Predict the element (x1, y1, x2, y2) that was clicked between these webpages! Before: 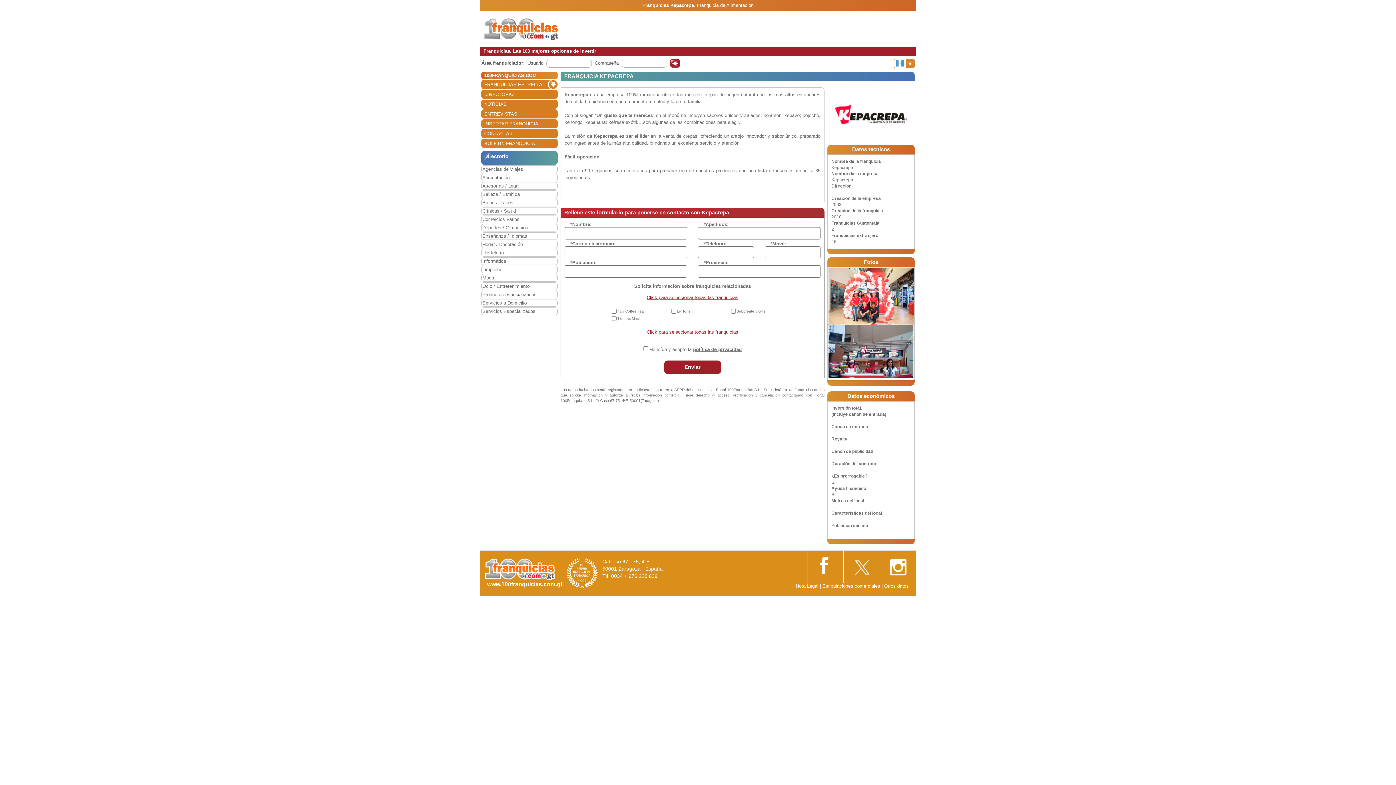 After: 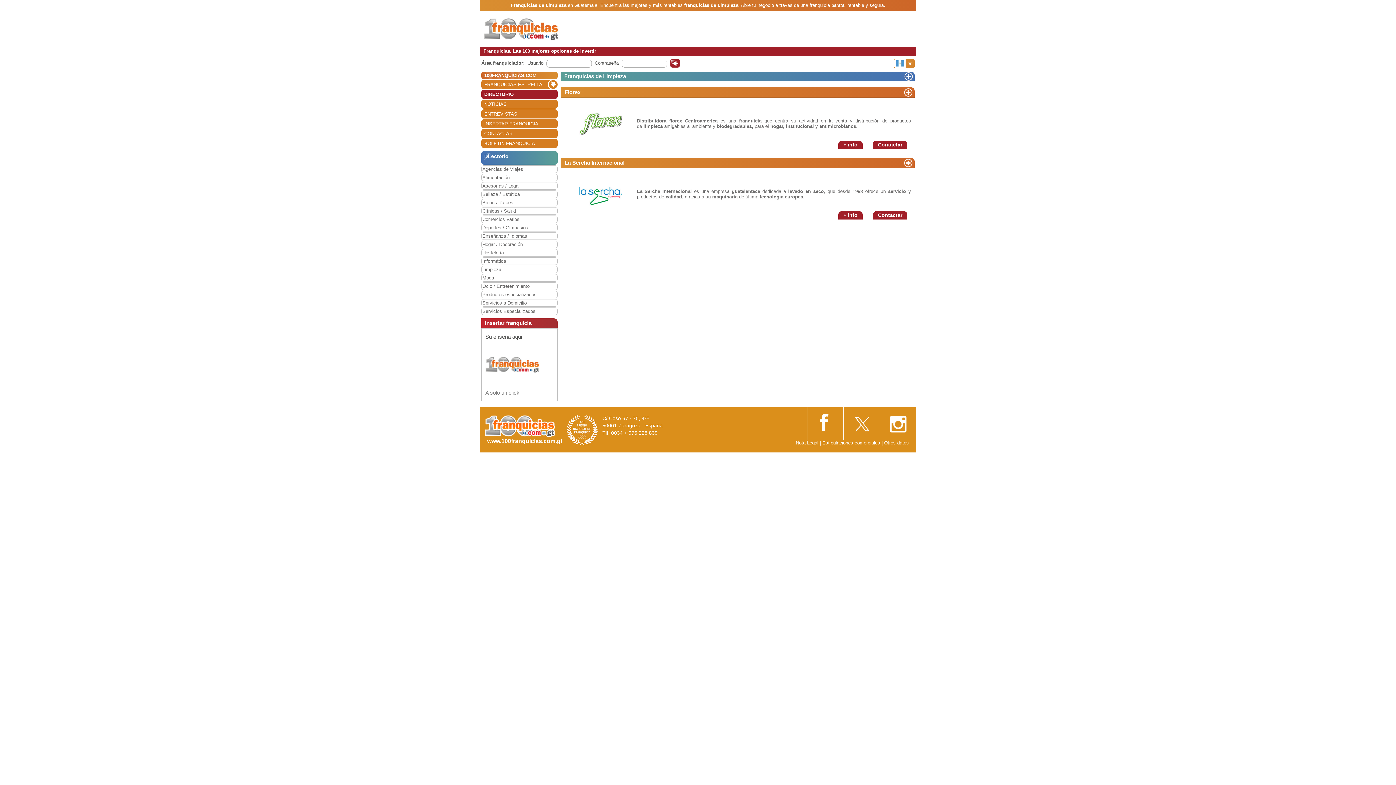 Action: label: Limpieza bbox: (482, 266, 557, 273)